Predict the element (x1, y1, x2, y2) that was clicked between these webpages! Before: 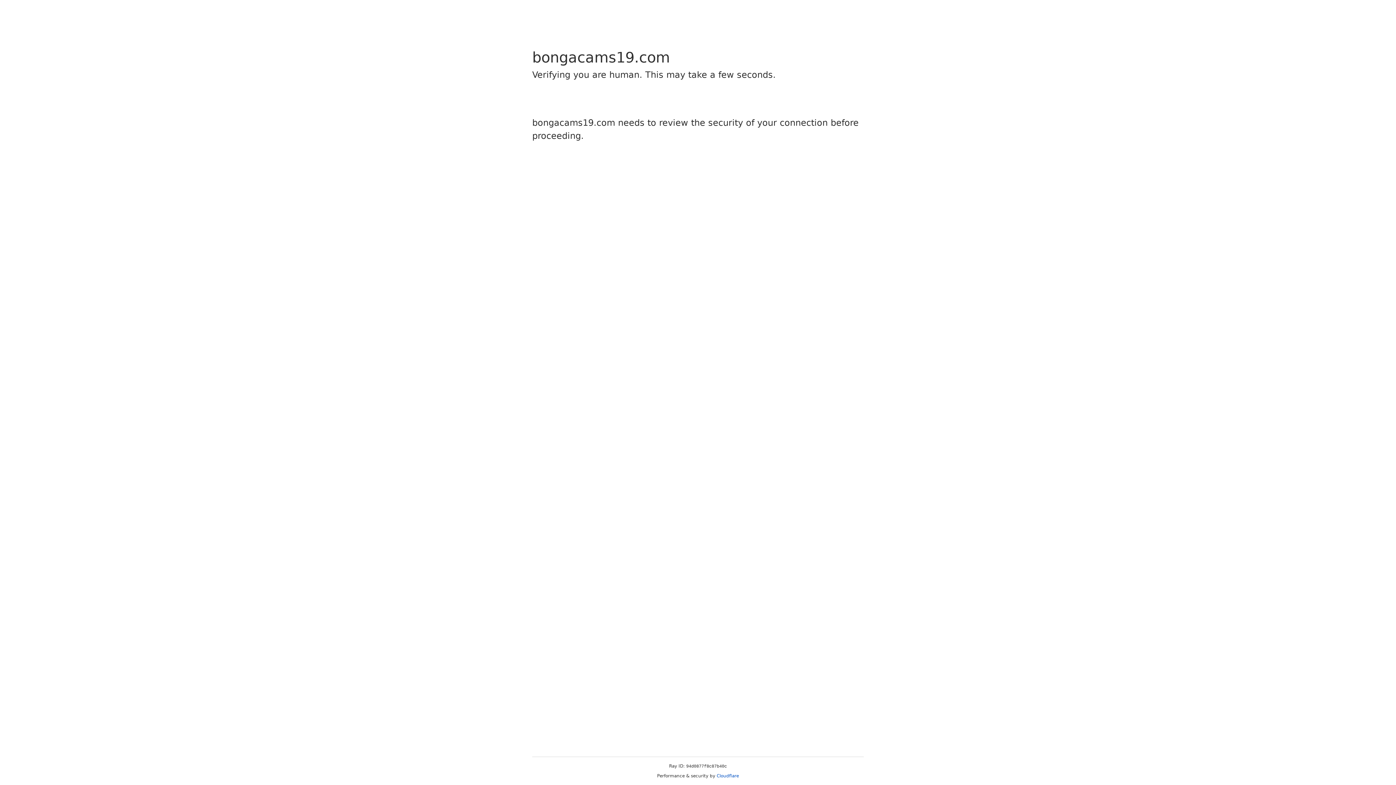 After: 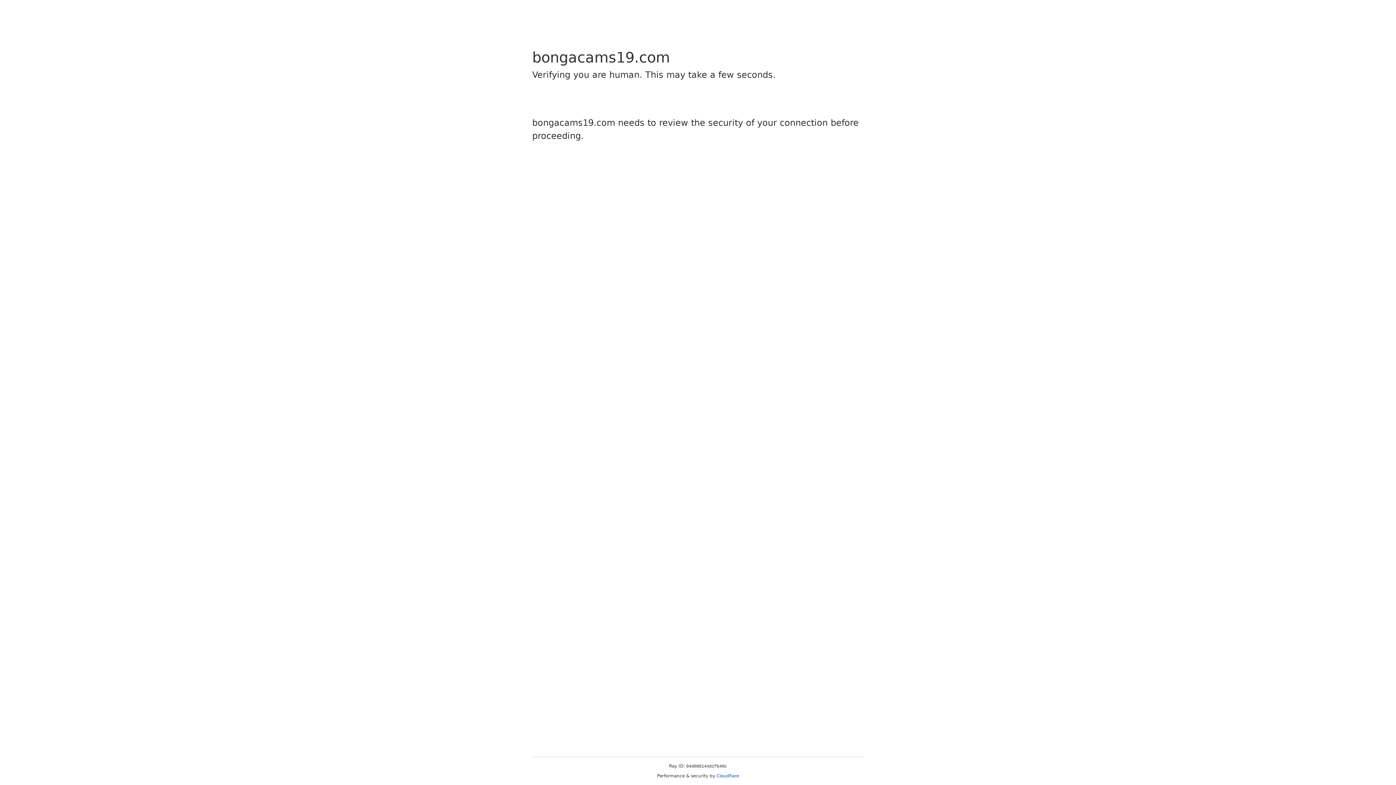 Action: bbox: (716, 773, 739, 778) label: Cloudflare